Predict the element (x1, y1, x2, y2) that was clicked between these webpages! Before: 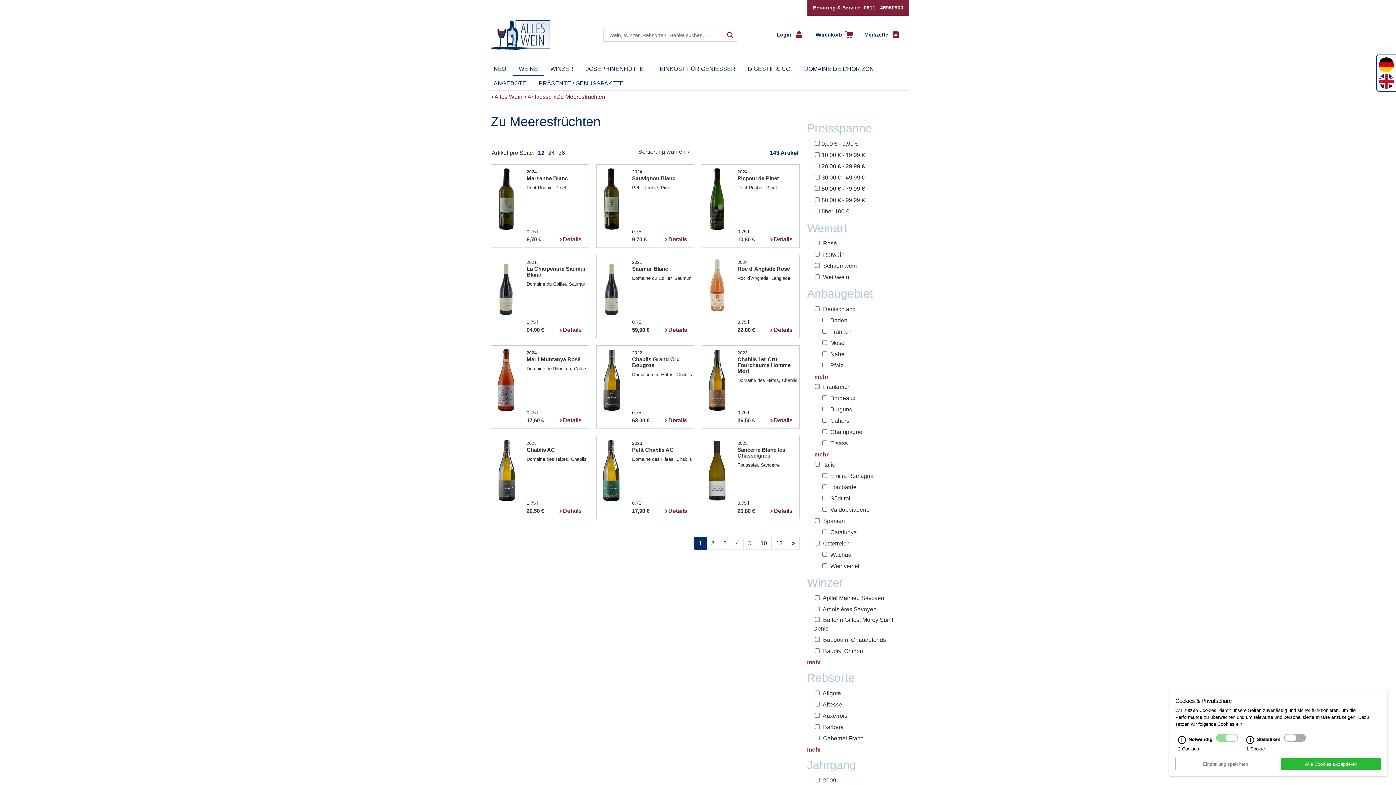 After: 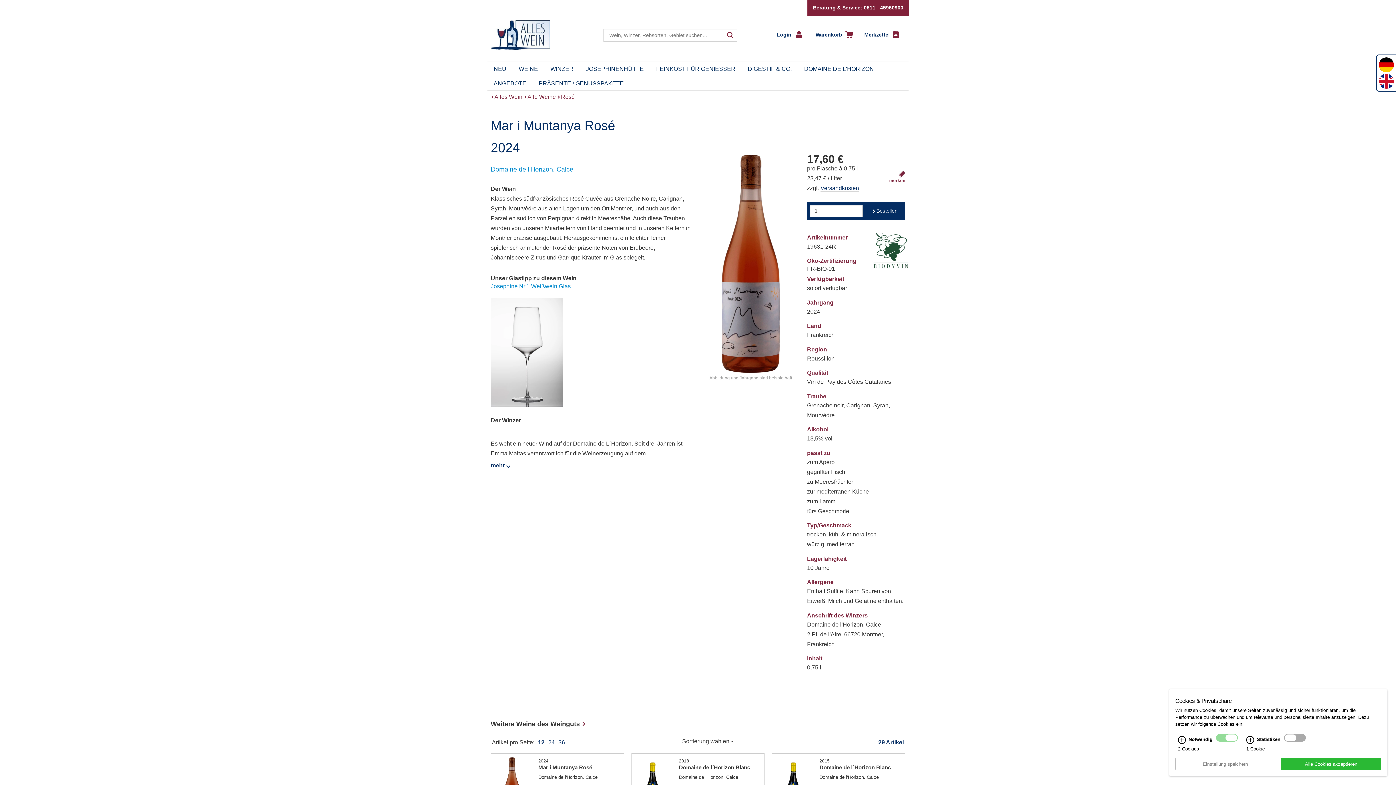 Action: bbox: (560, 416, 587, 424) label: Details